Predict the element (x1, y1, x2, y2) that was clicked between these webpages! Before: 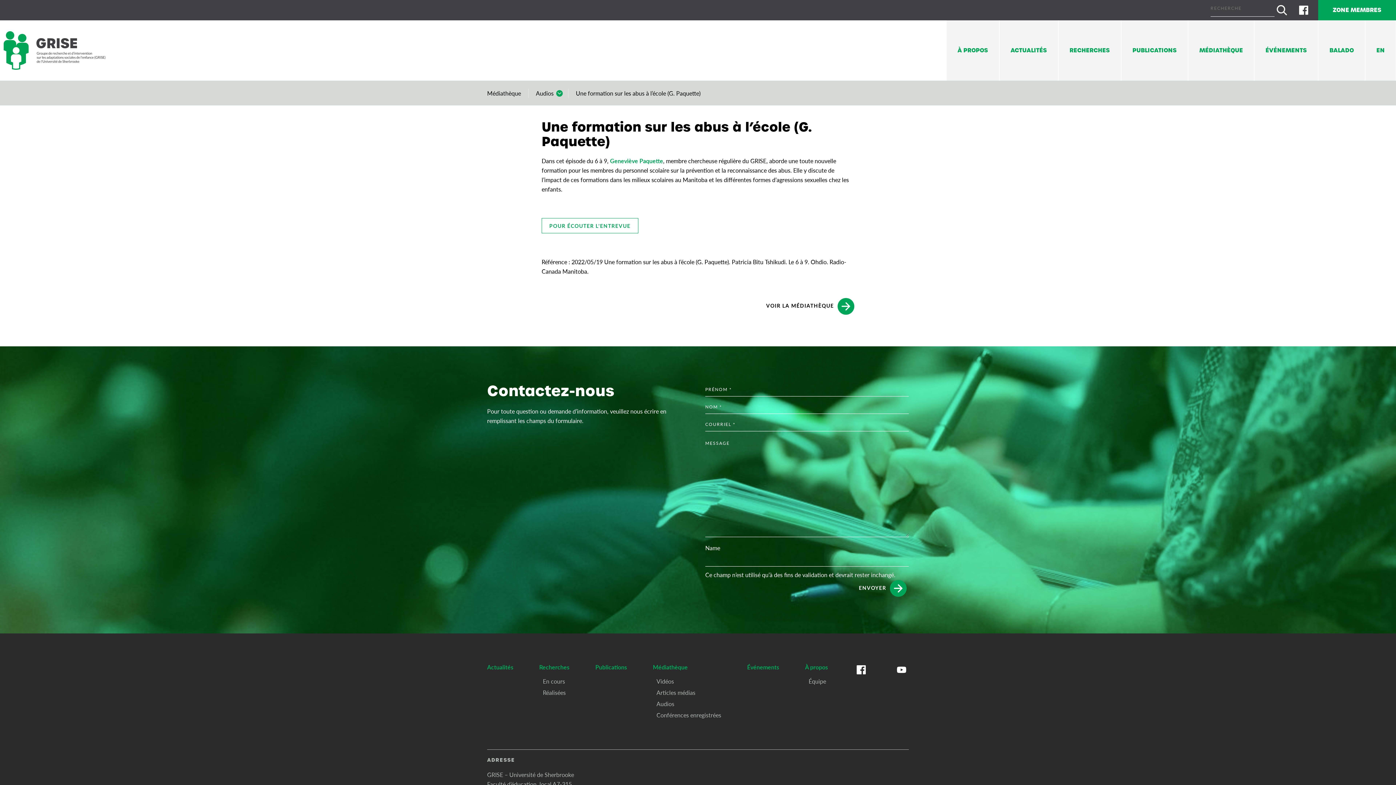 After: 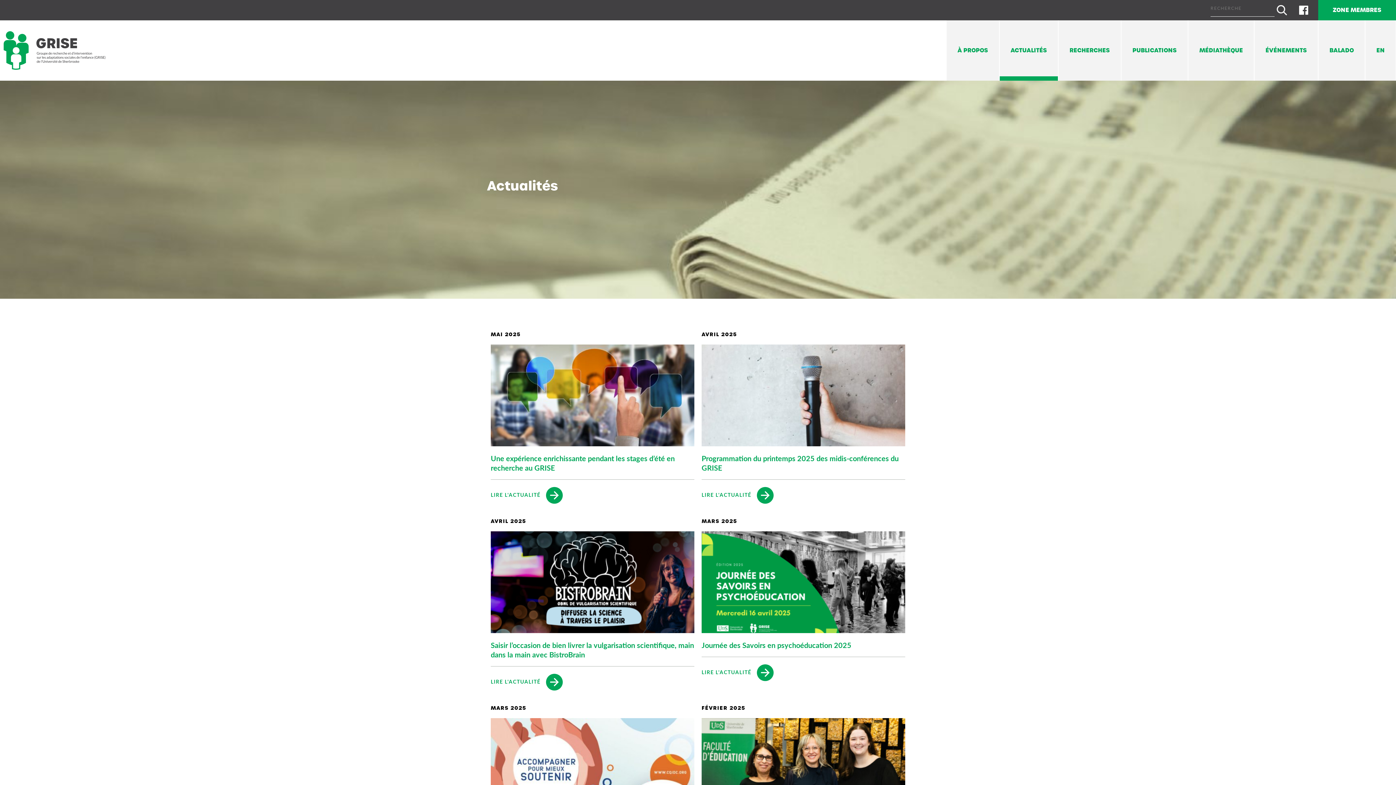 Action: label: ACTUALITÉS bbox: (1000, 20, 1058, 80)